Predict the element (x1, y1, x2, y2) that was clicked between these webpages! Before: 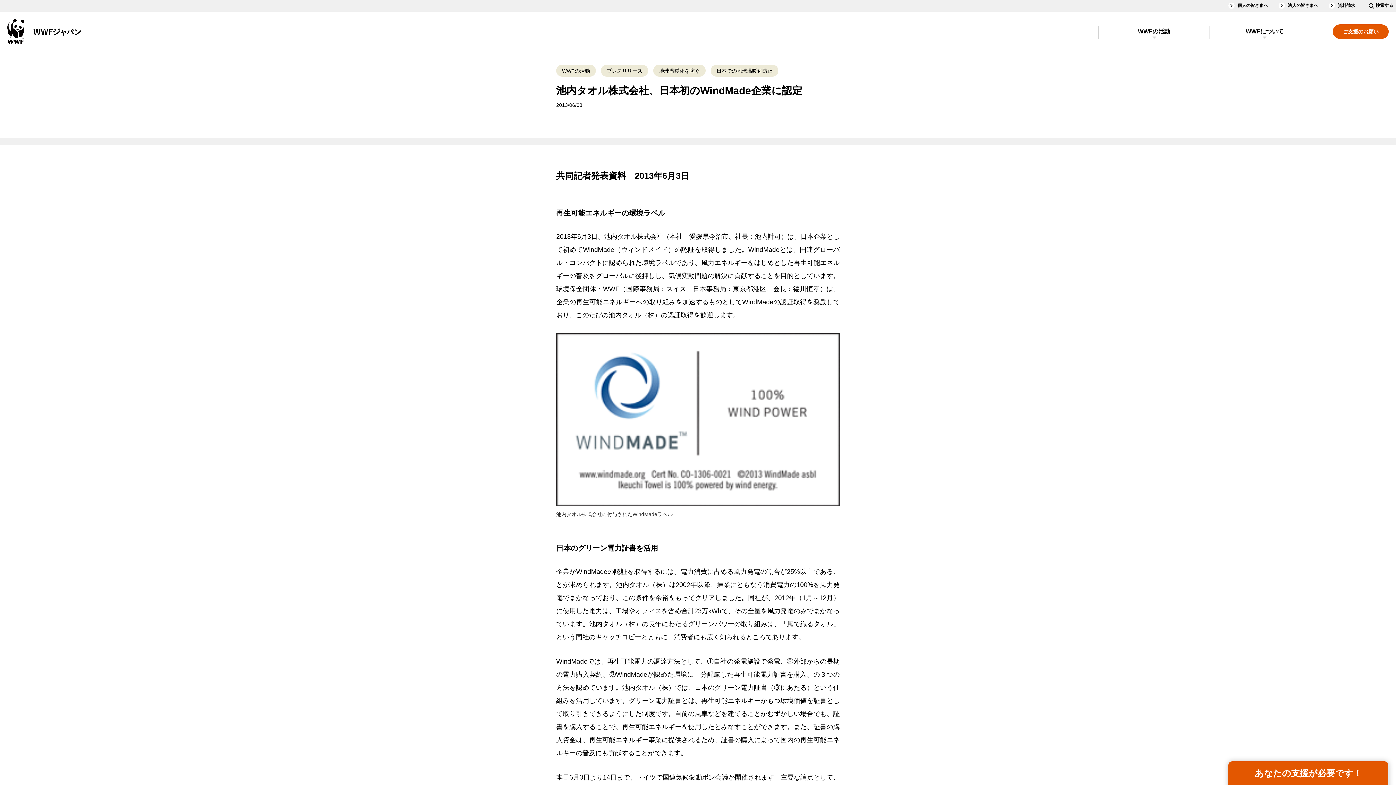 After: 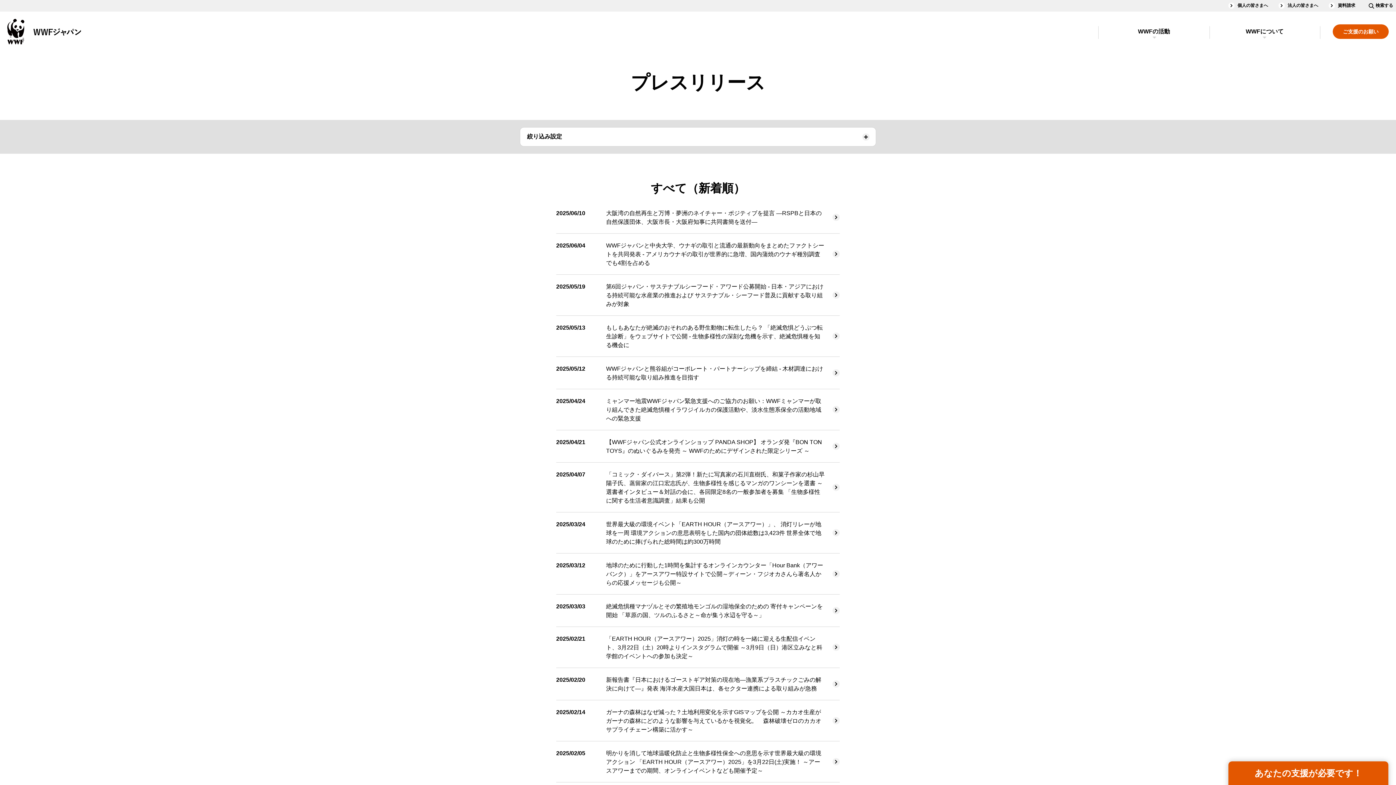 Action: label: プレスリリース bbox: (601, 64, 648, 76)